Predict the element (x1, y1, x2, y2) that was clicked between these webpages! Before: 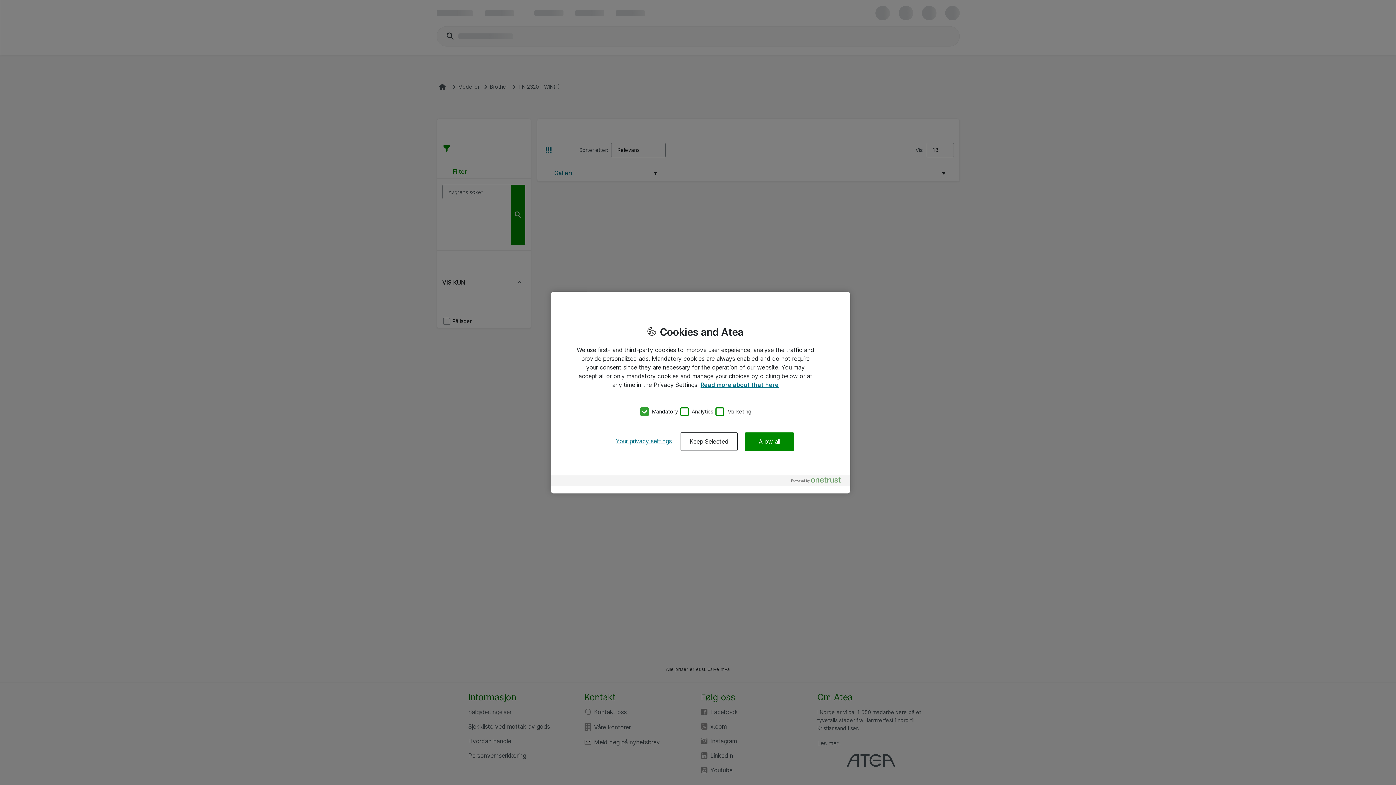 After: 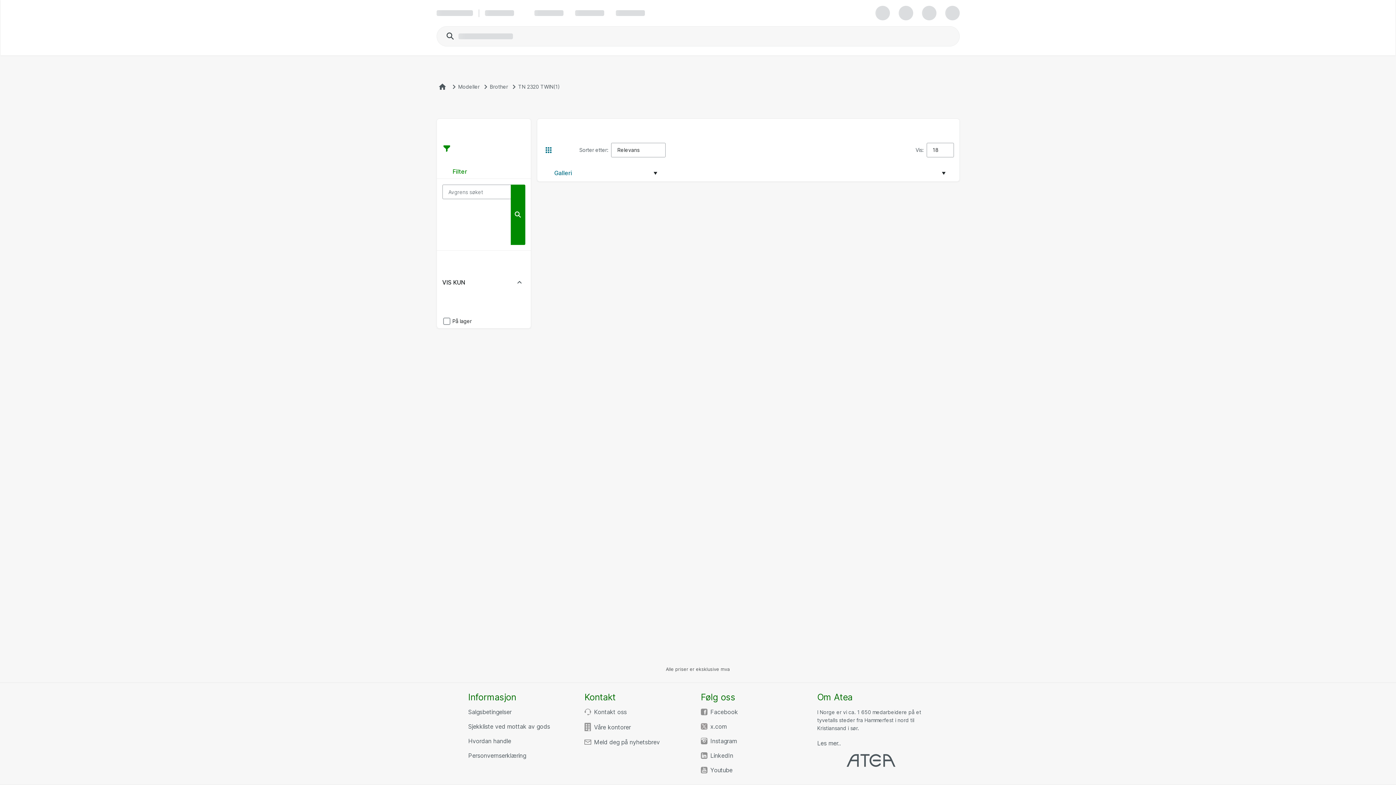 Action: label: Keep Selected bbox: (680, 432, 737, 451)